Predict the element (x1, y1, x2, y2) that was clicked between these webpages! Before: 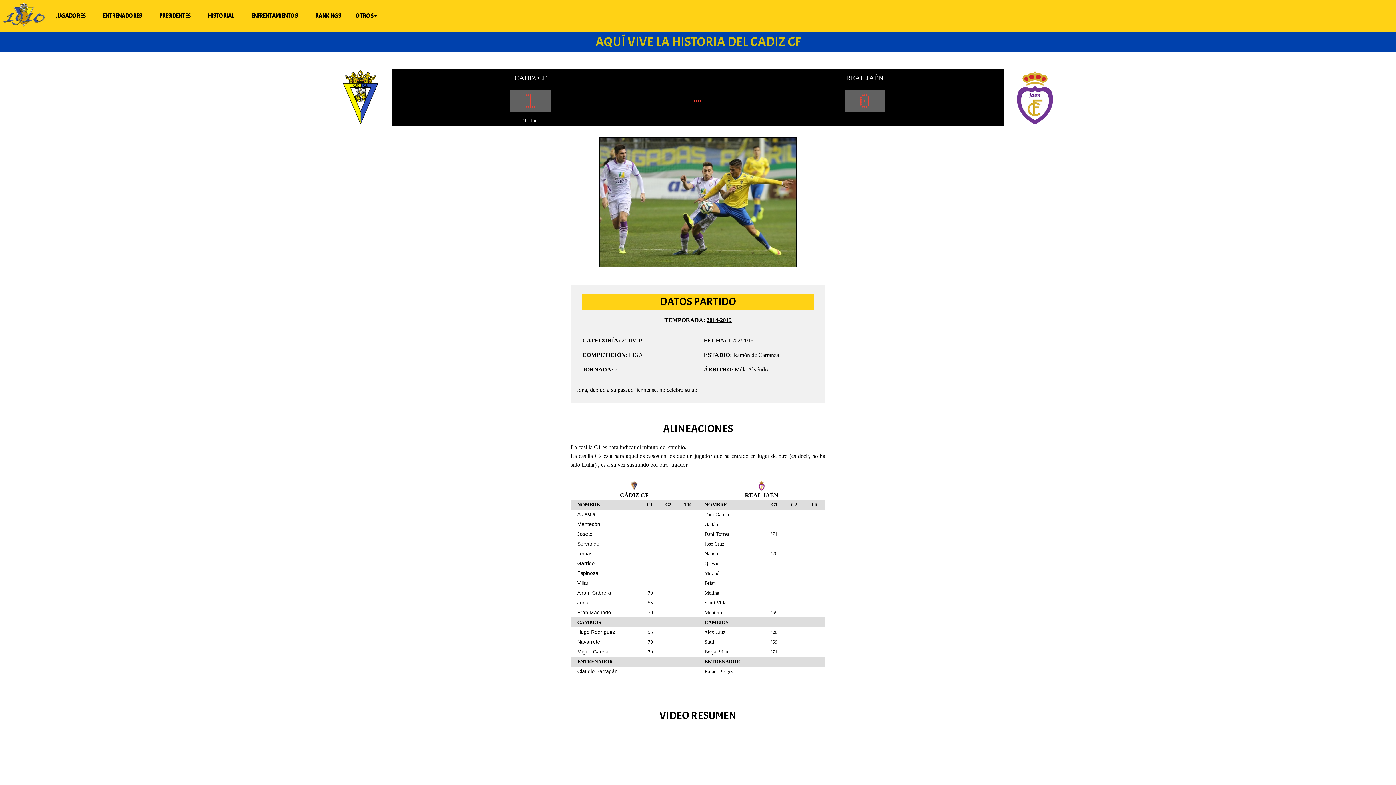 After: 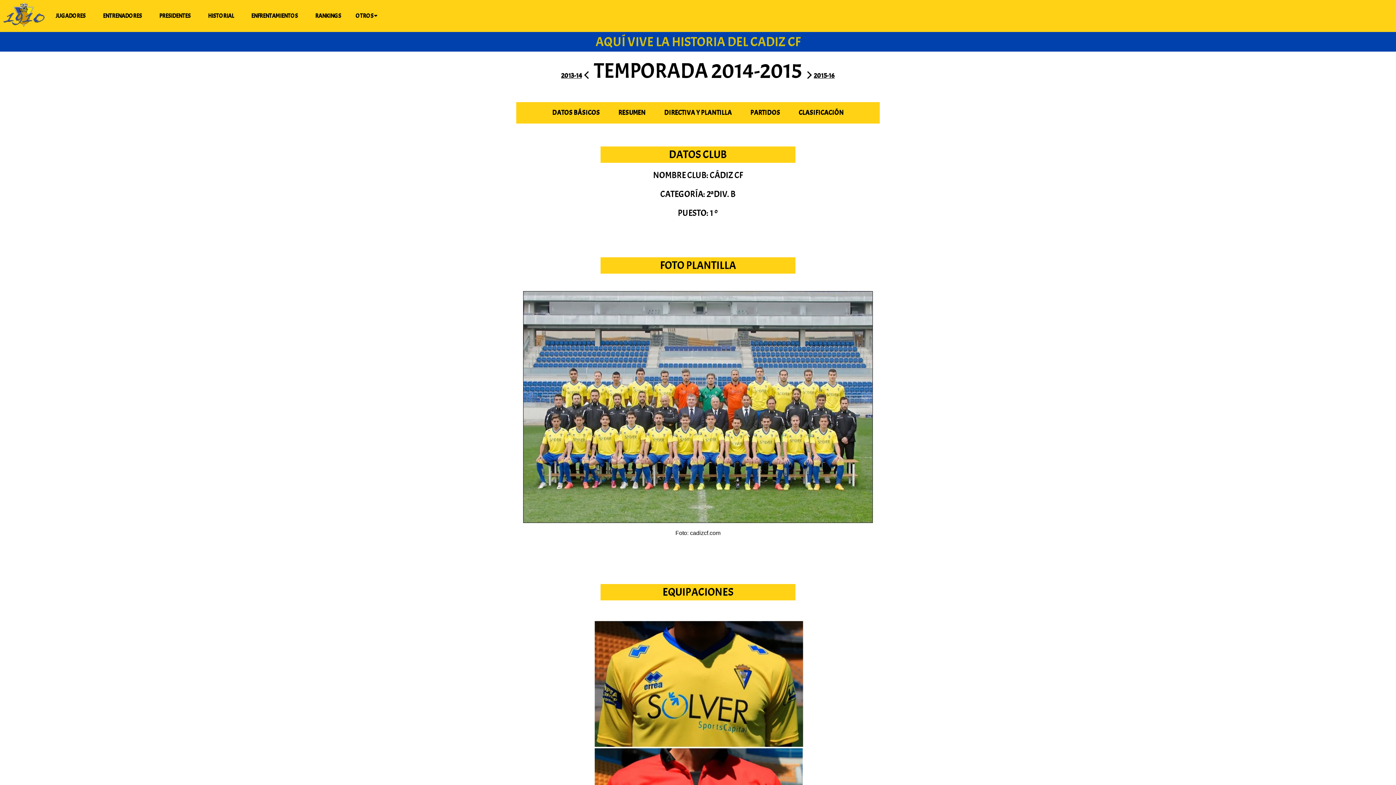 Action: bbox: (706, 317, 731, 323) label: 2014-2015